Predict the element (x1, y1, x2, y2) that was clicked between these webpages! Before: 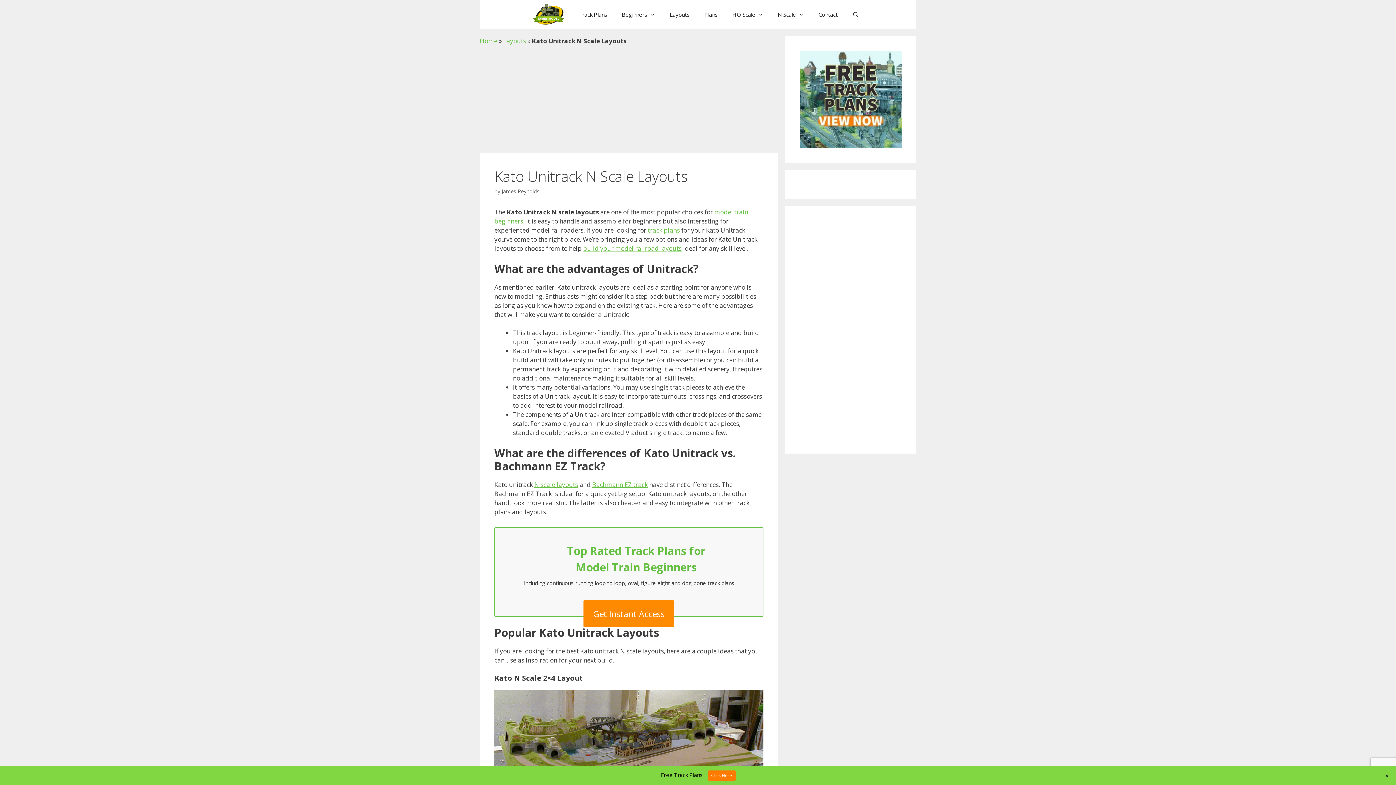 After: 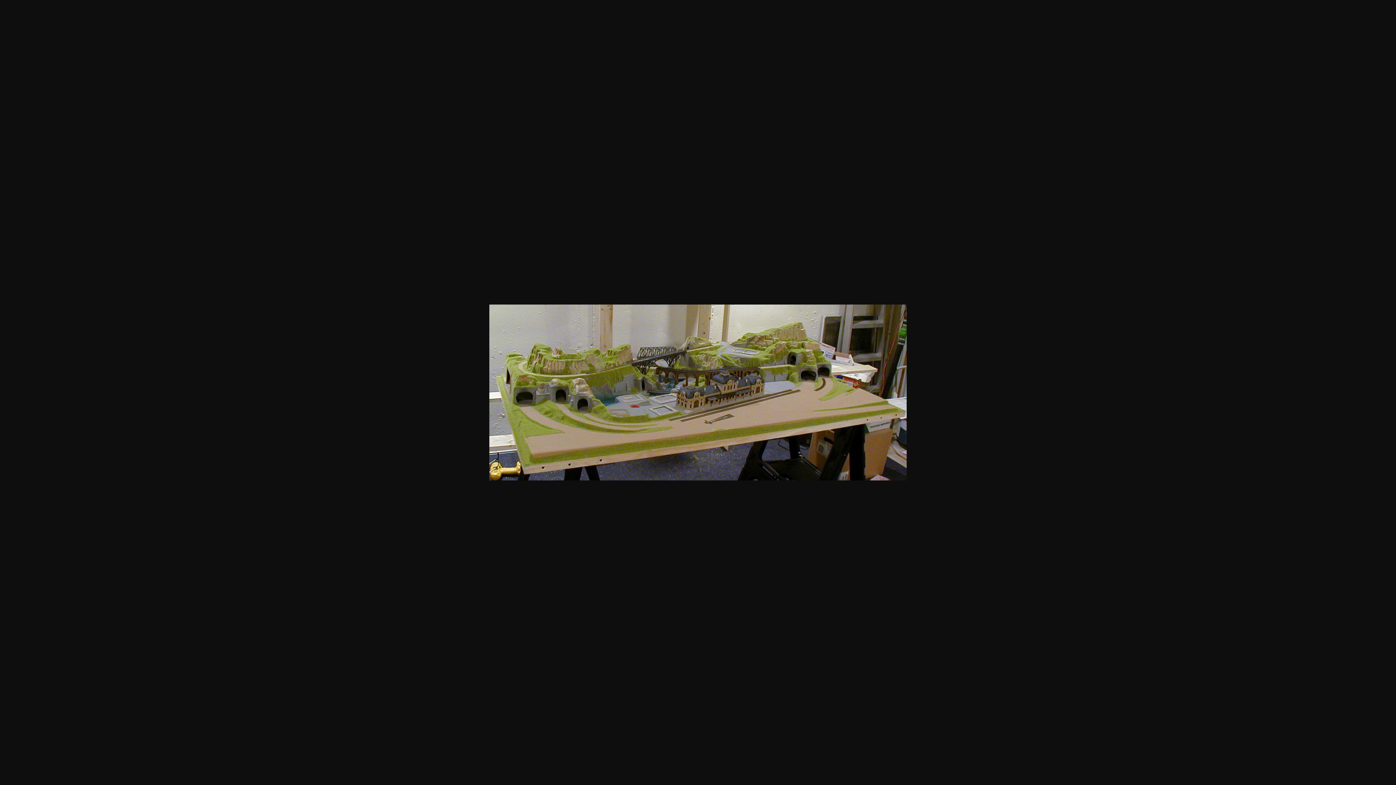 Action: bbox: (494, 690, 763, 803)